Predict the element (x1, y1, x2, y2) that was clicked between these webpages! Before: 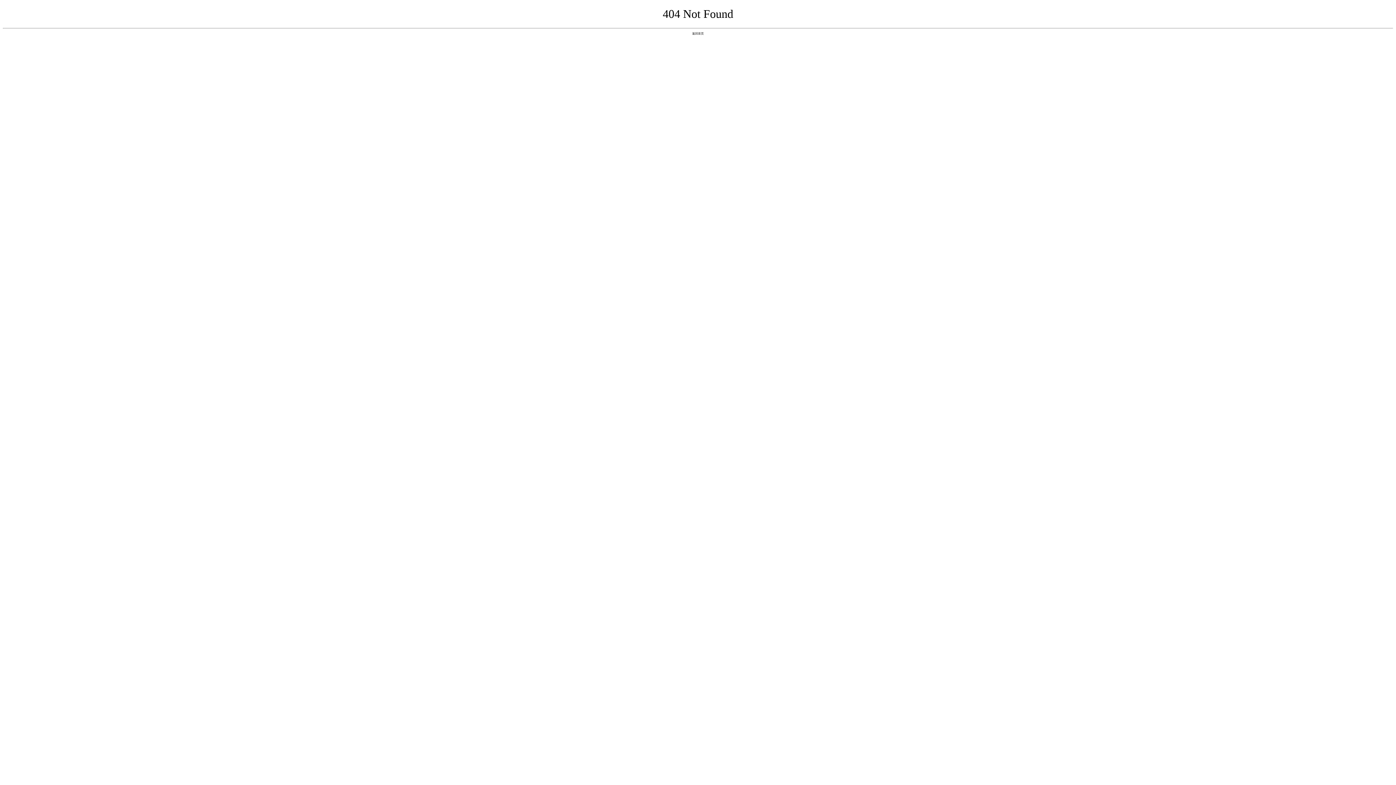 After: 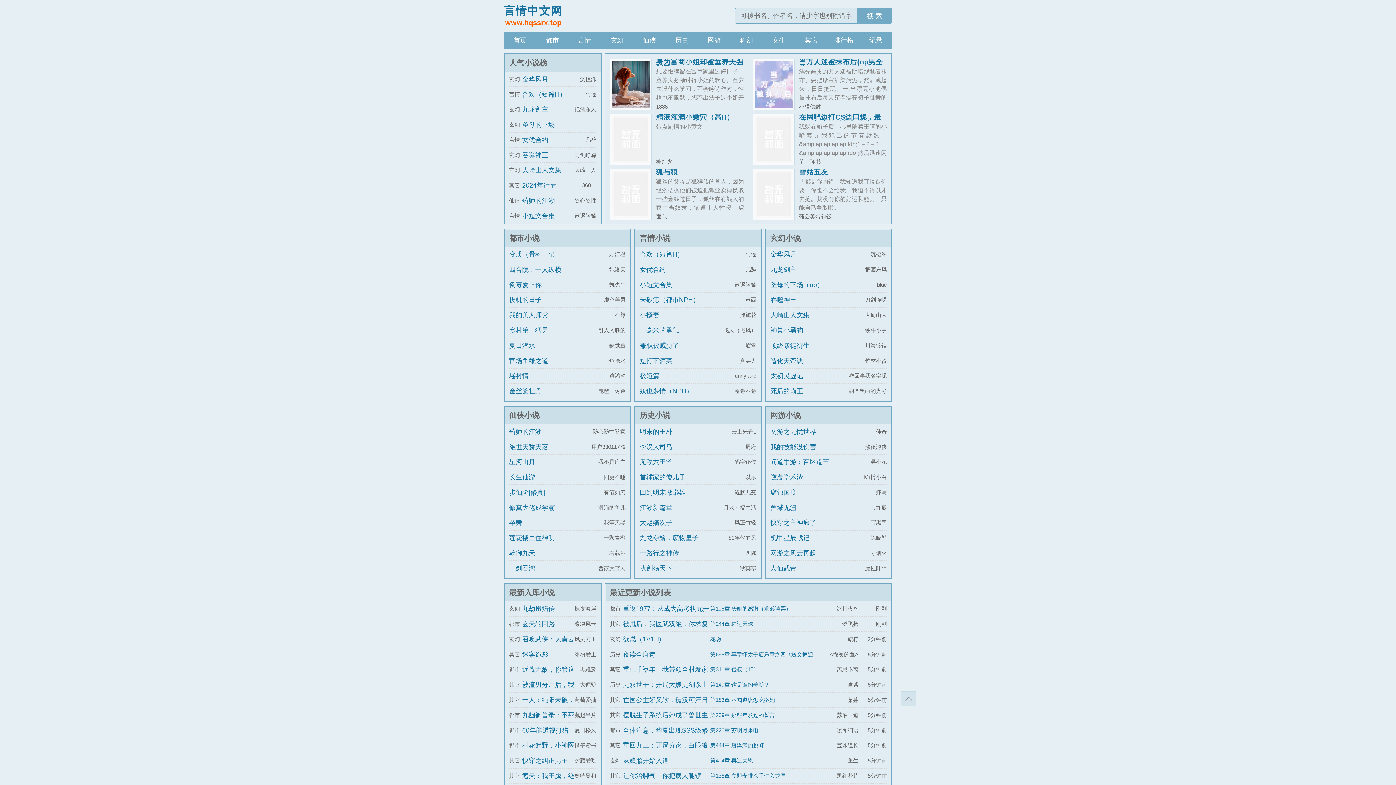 Action: bbox: (692, 31, 704, 35) label: 返回首页